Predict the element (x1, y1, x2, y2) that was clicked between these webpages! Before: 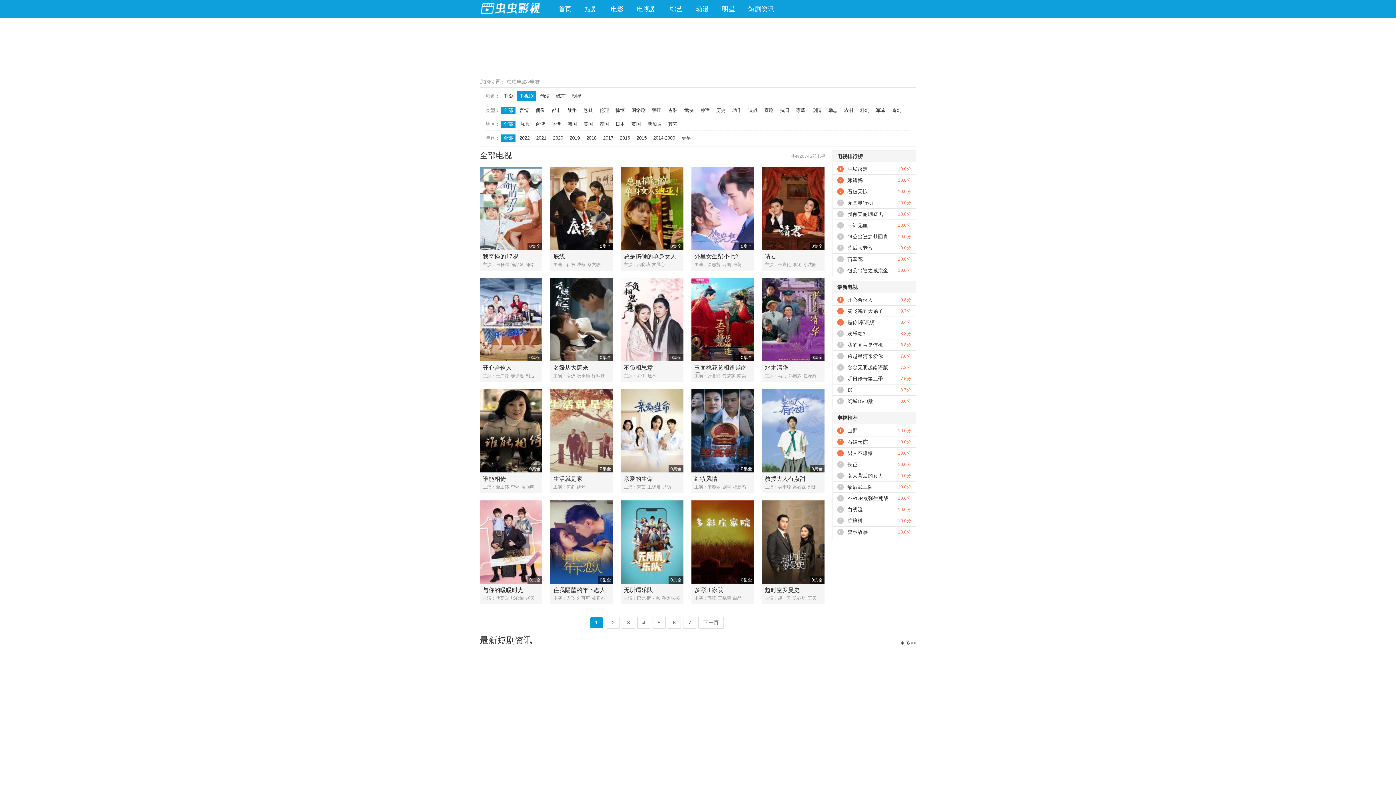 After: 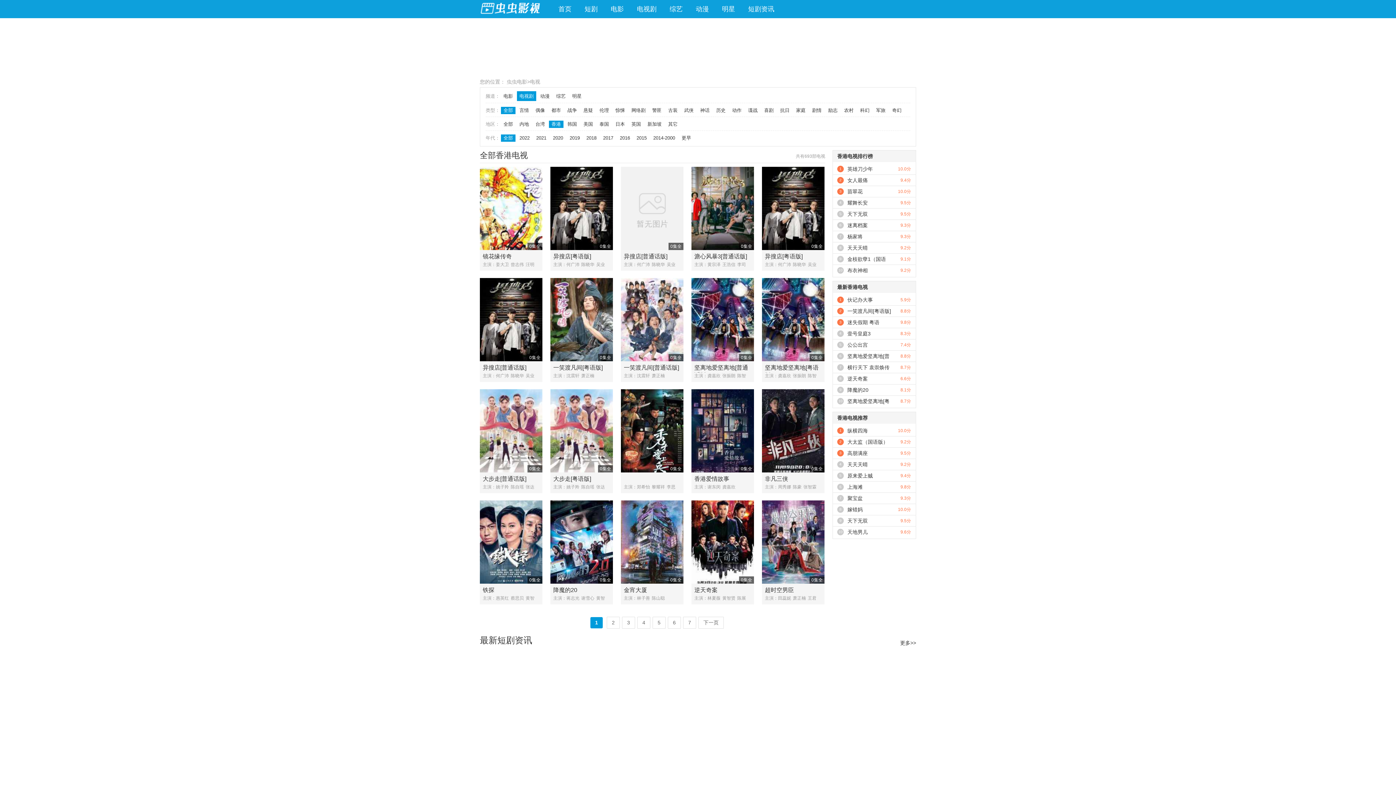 Action: bbox: (549, 120, 563, 128) label: 香港